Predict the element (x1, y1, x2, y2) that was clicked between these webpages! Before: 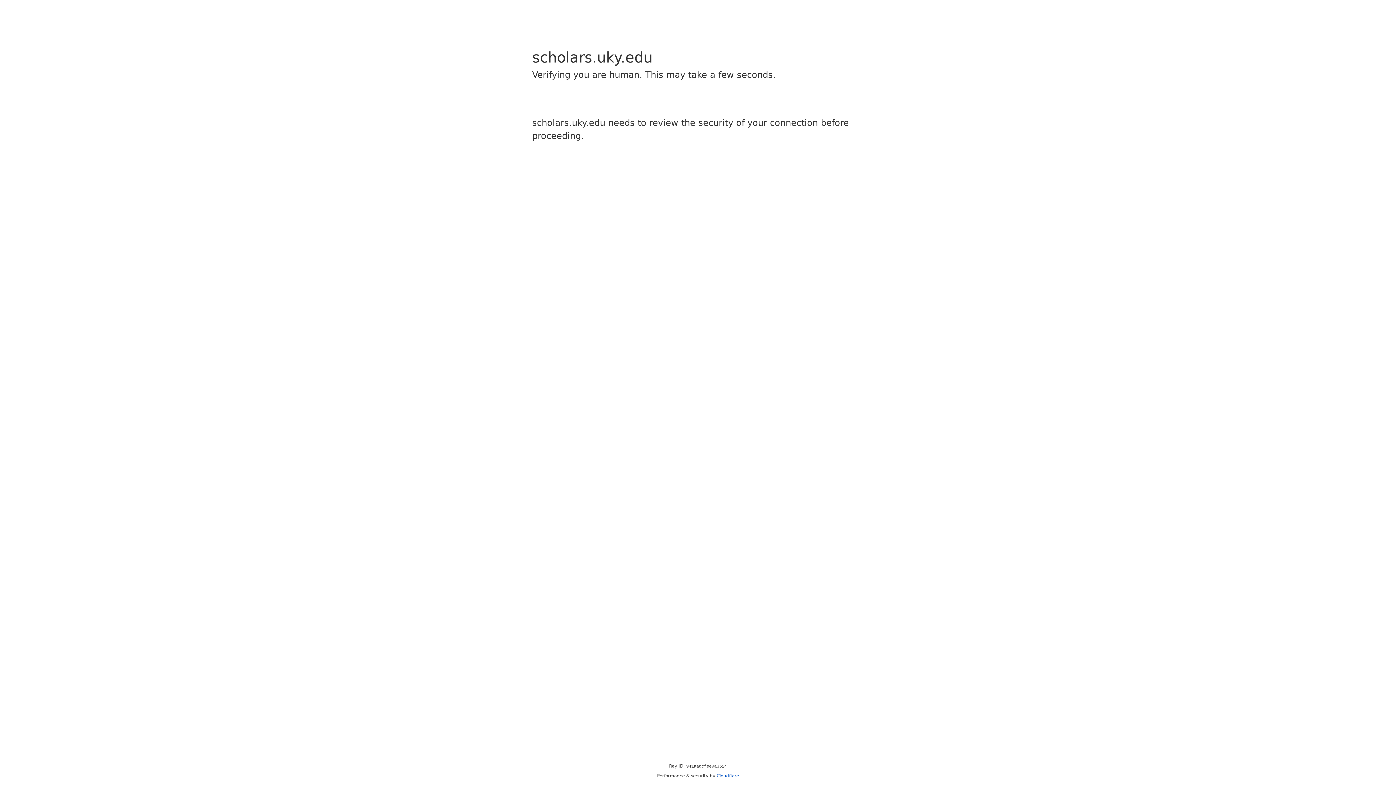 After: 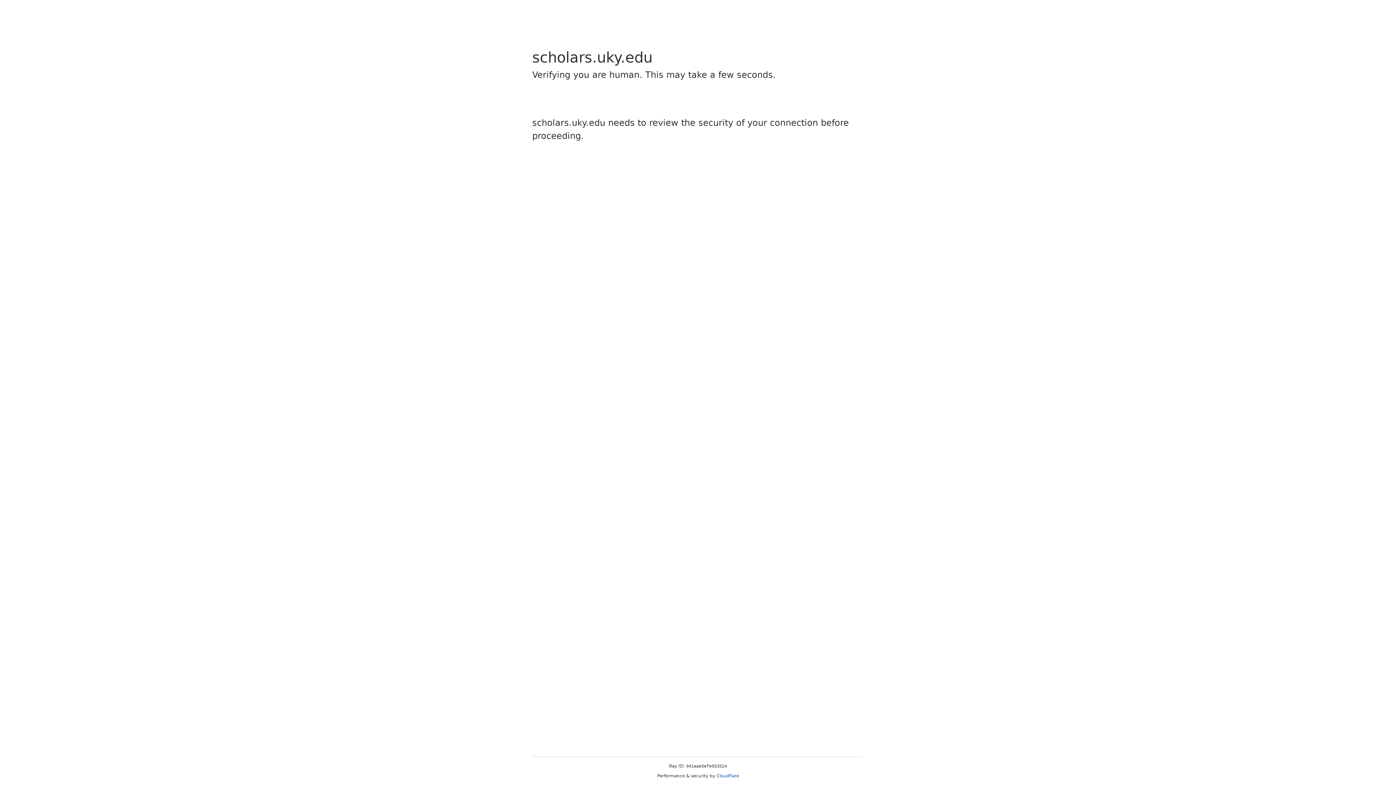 Action: bbox: (716, 773, 739, 778) label: Cloudflare